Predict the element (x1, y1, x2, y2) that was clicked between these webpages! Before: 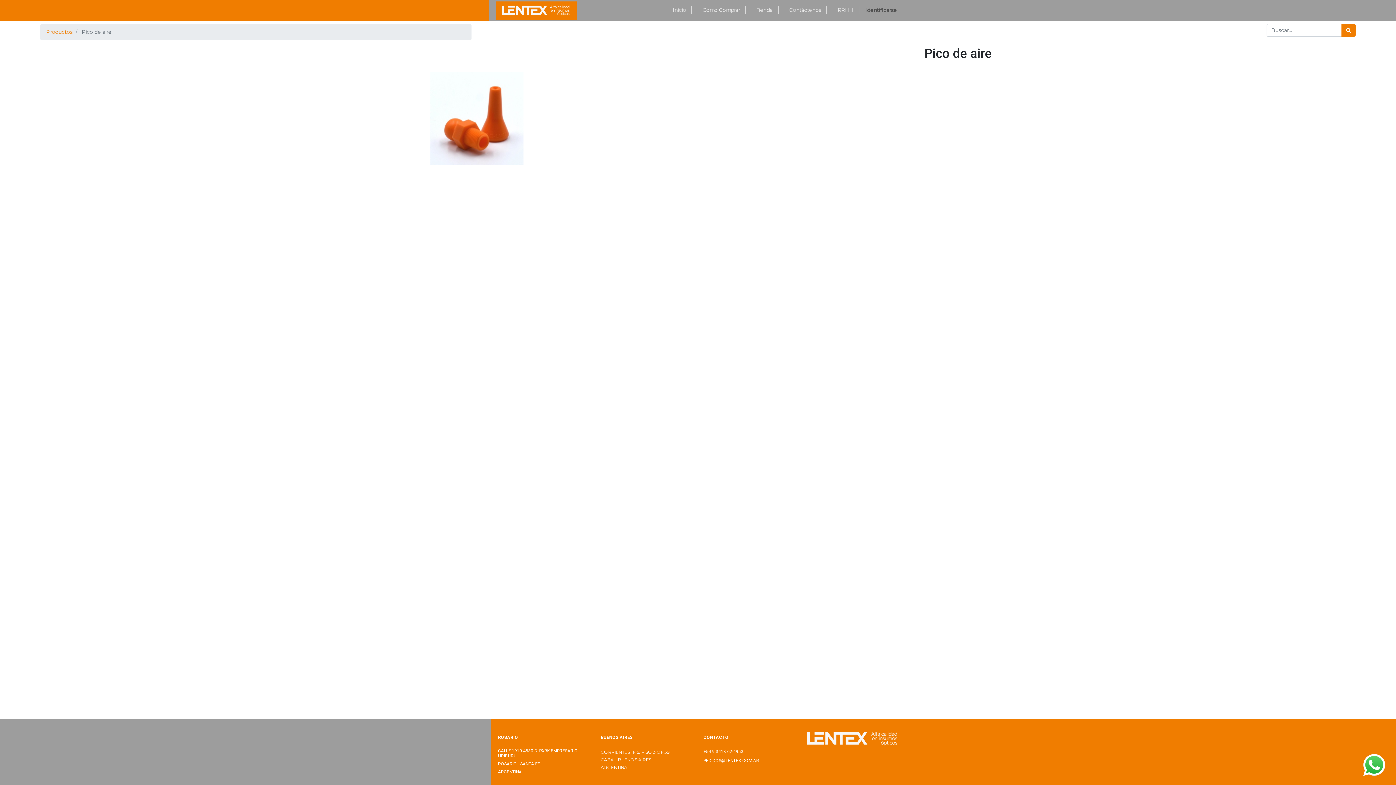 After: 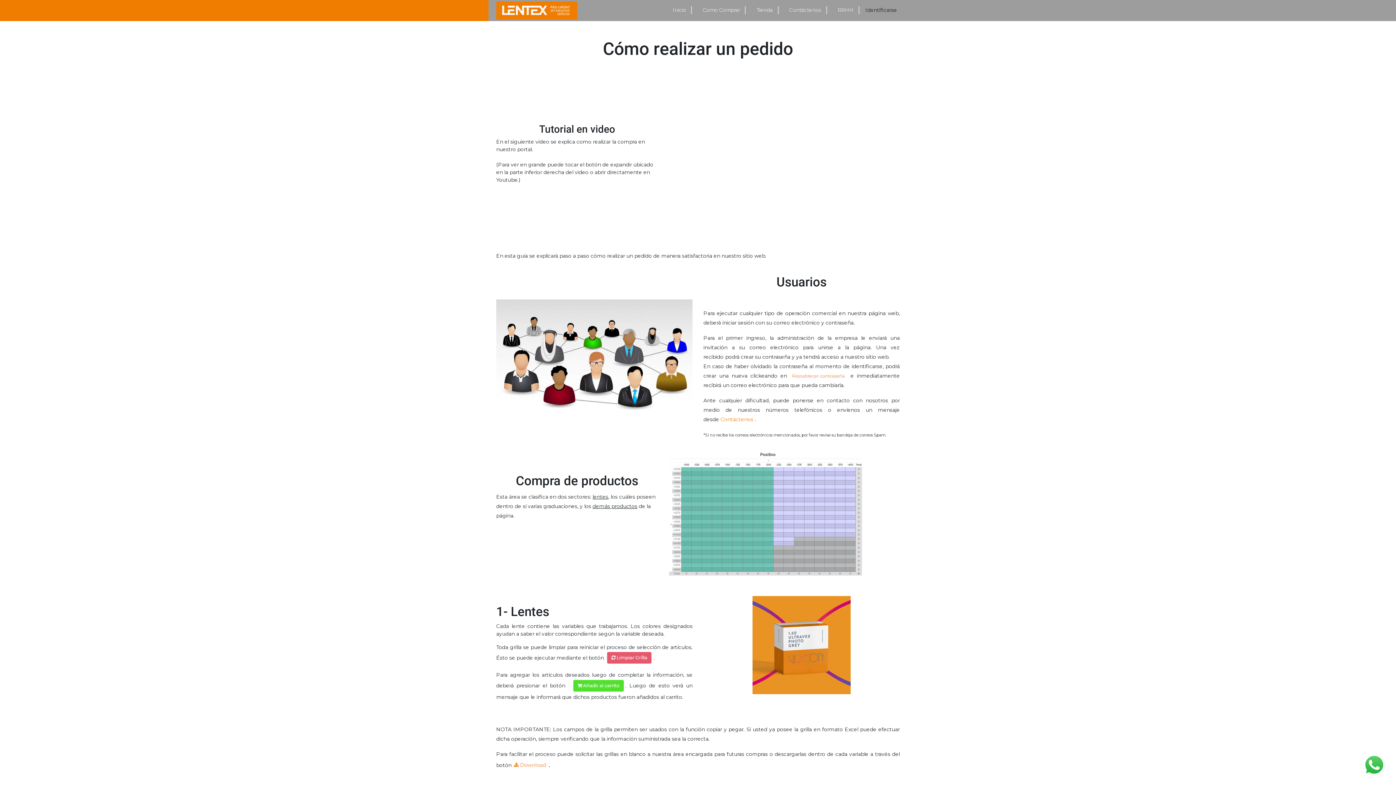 Action: bbox: (695, 3, 748, 17) label: Como Comprar